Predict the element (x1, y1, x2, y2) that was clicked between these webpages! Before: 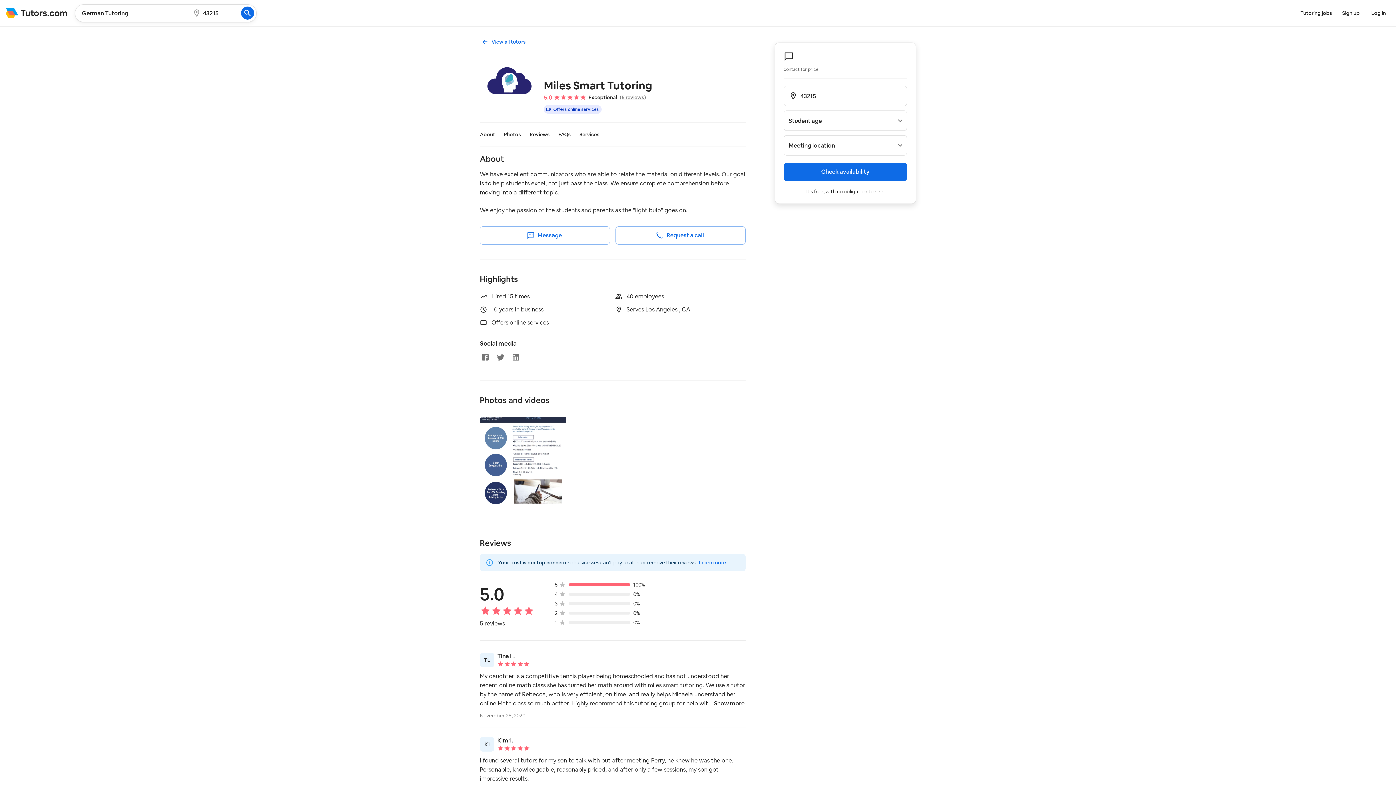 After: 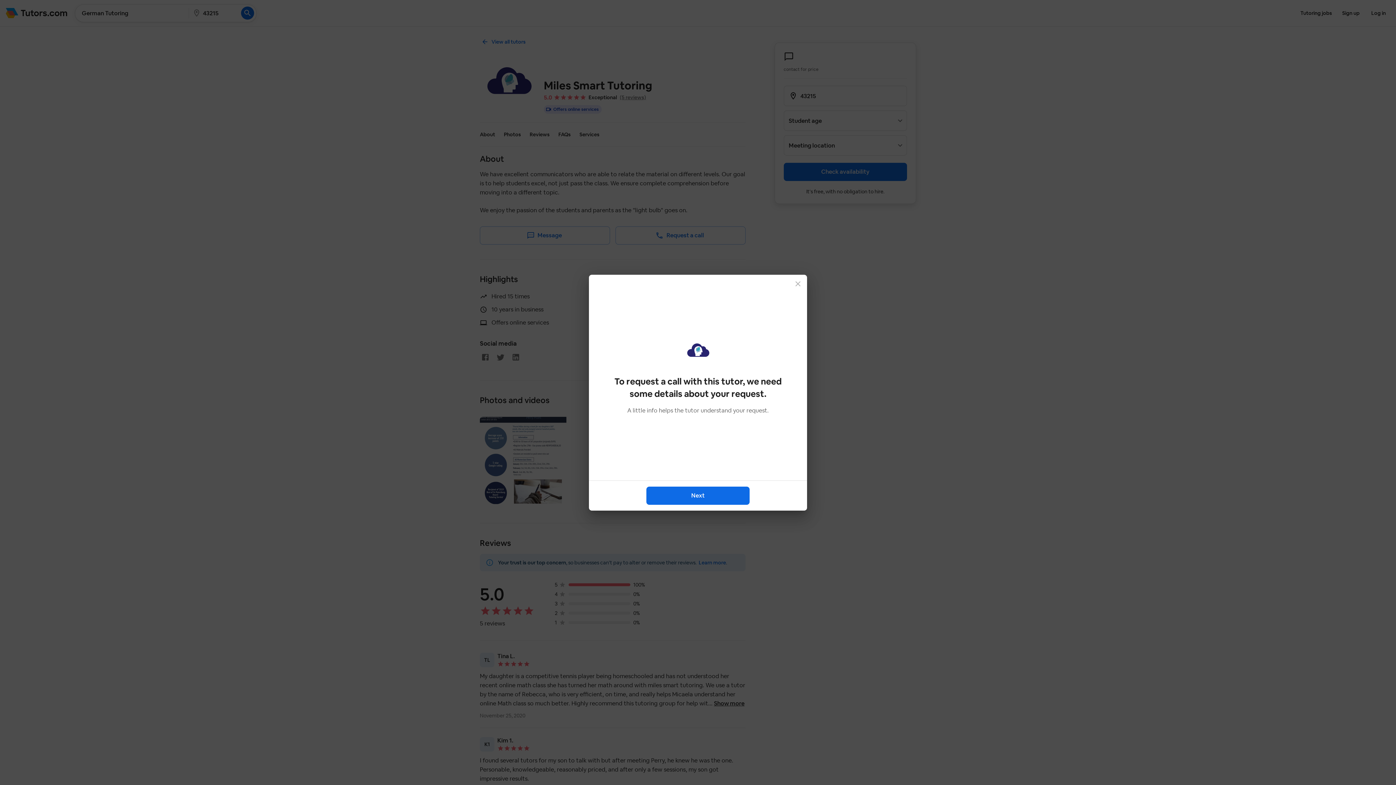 Action: label: Request a call bbox: (615, 226, 745, 244)